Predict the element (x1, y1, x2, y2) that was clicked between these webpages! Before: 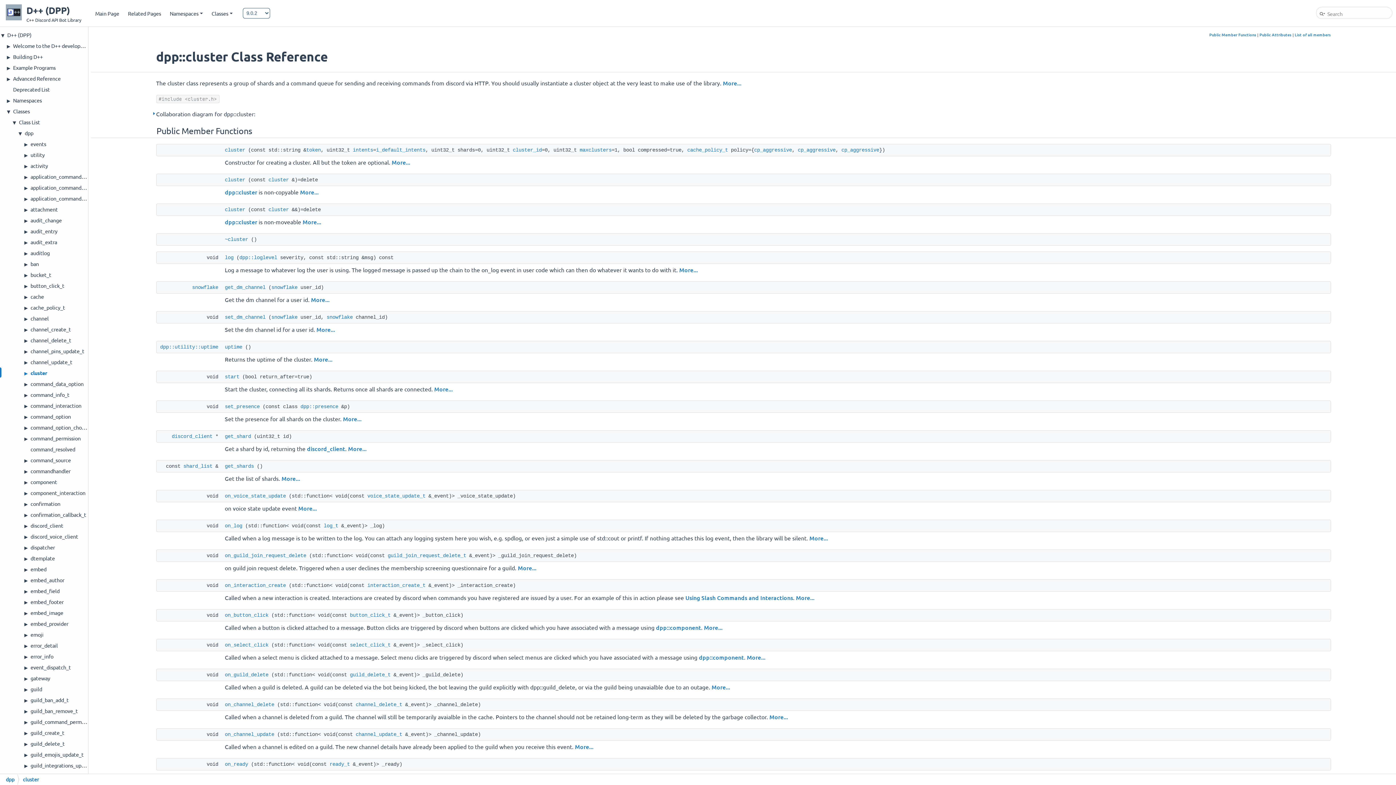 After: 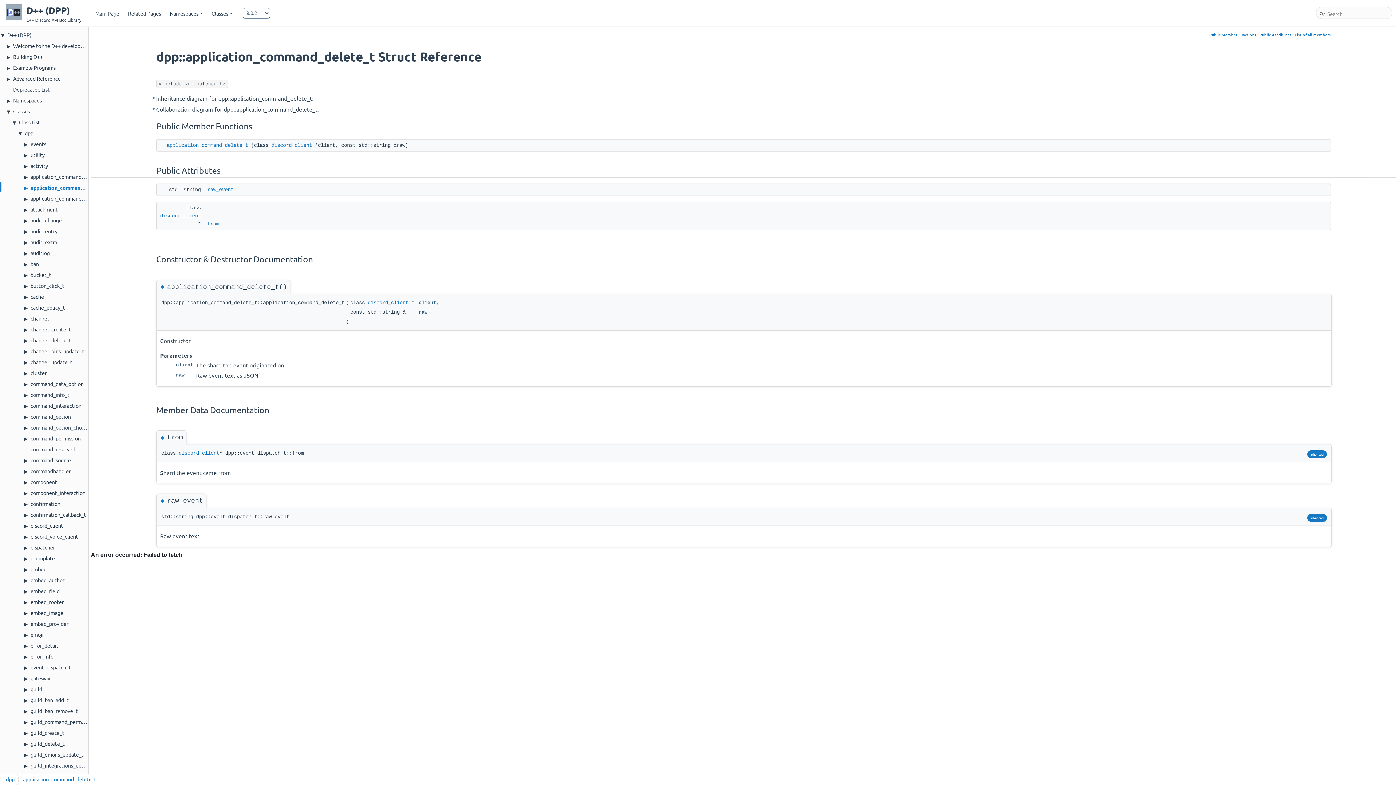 Action: bbox: (29, 183, 104, 191) label: application_command_delete_t